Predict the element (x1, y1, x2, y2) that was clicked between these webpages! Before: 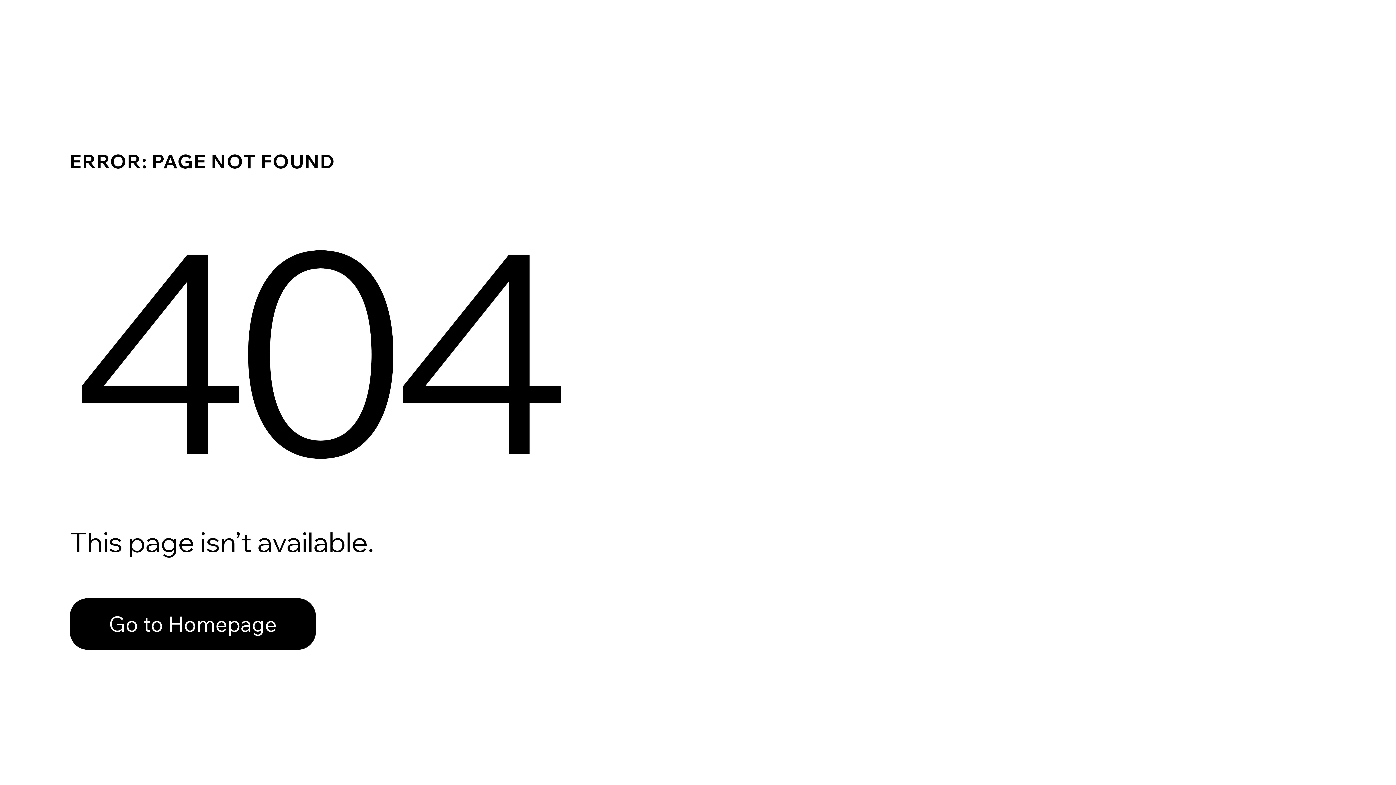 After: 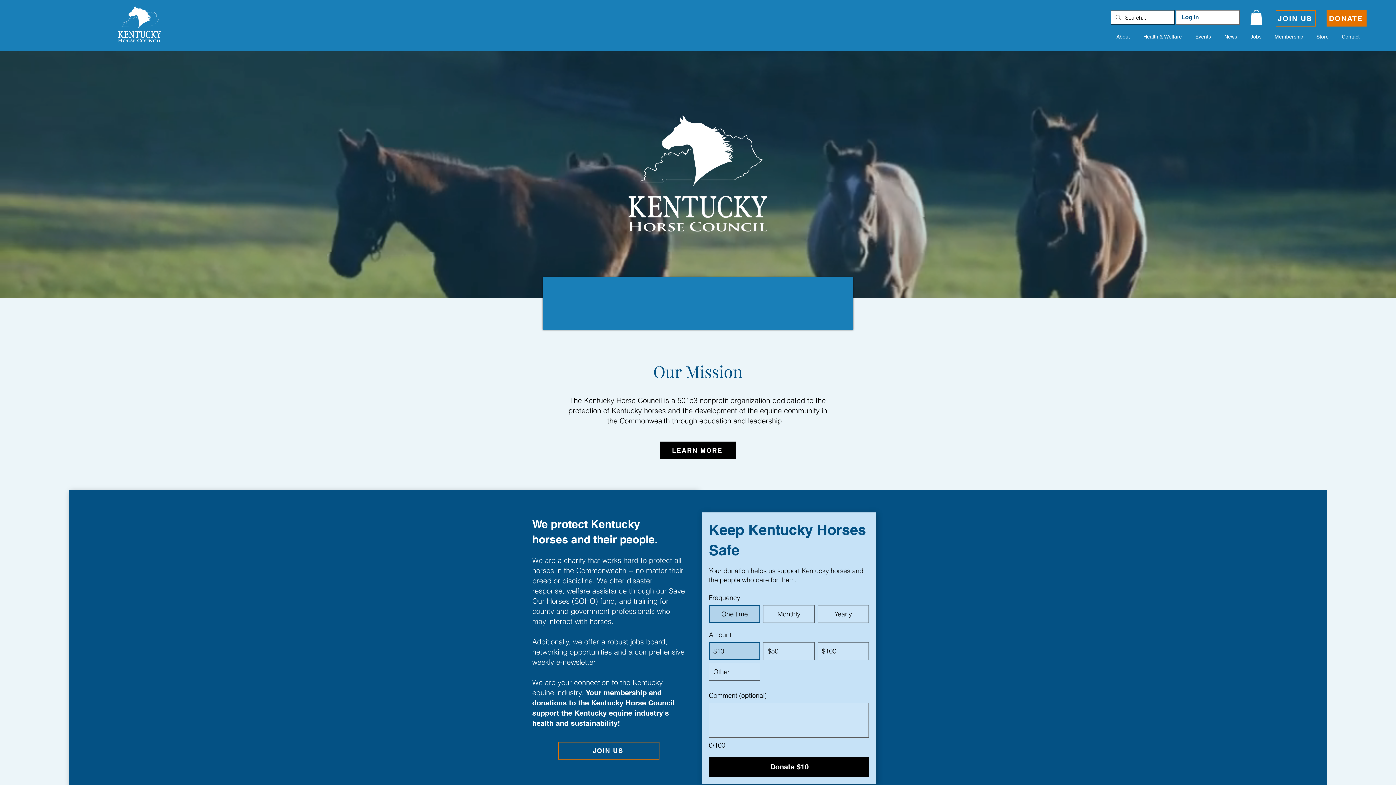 Action: label: Go to Homepage bbox: (69, 582, 768, 659)